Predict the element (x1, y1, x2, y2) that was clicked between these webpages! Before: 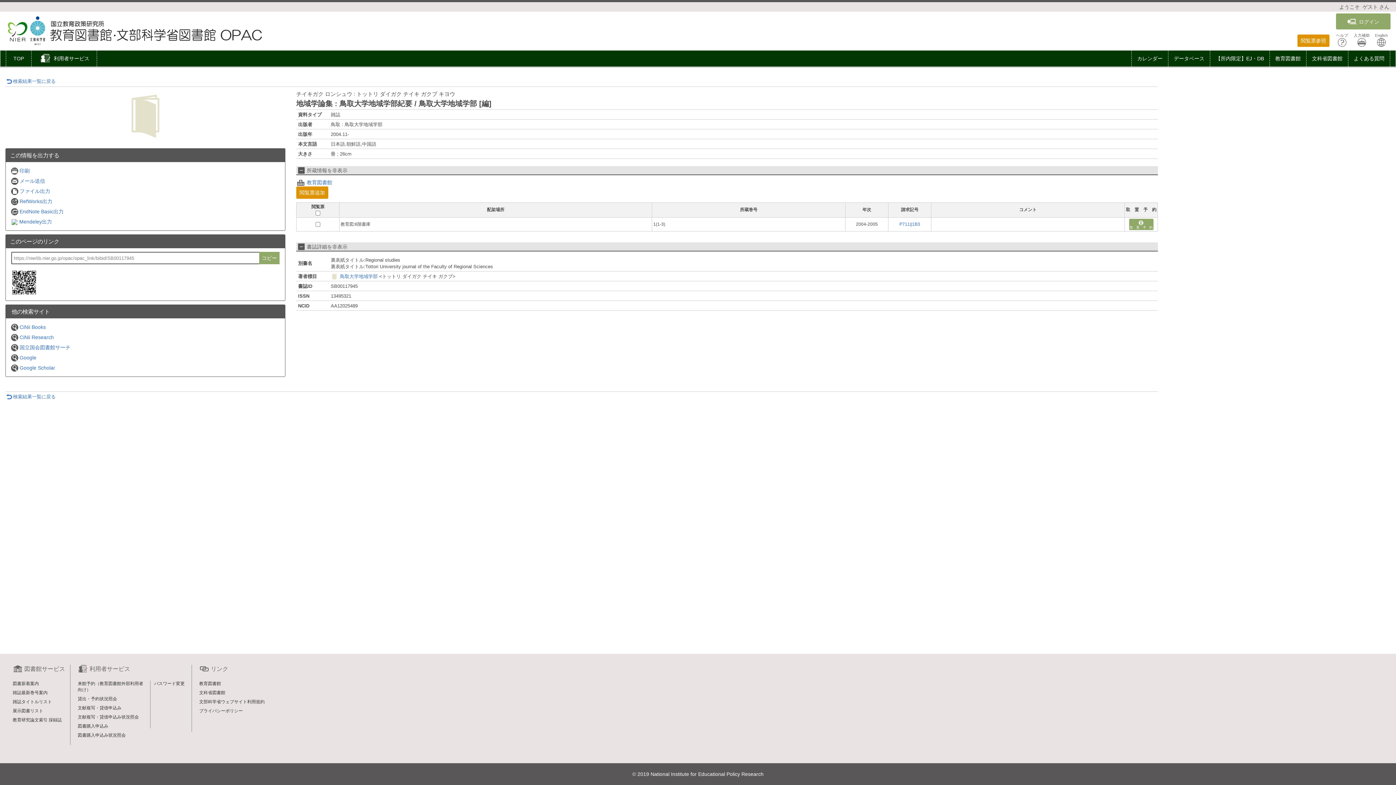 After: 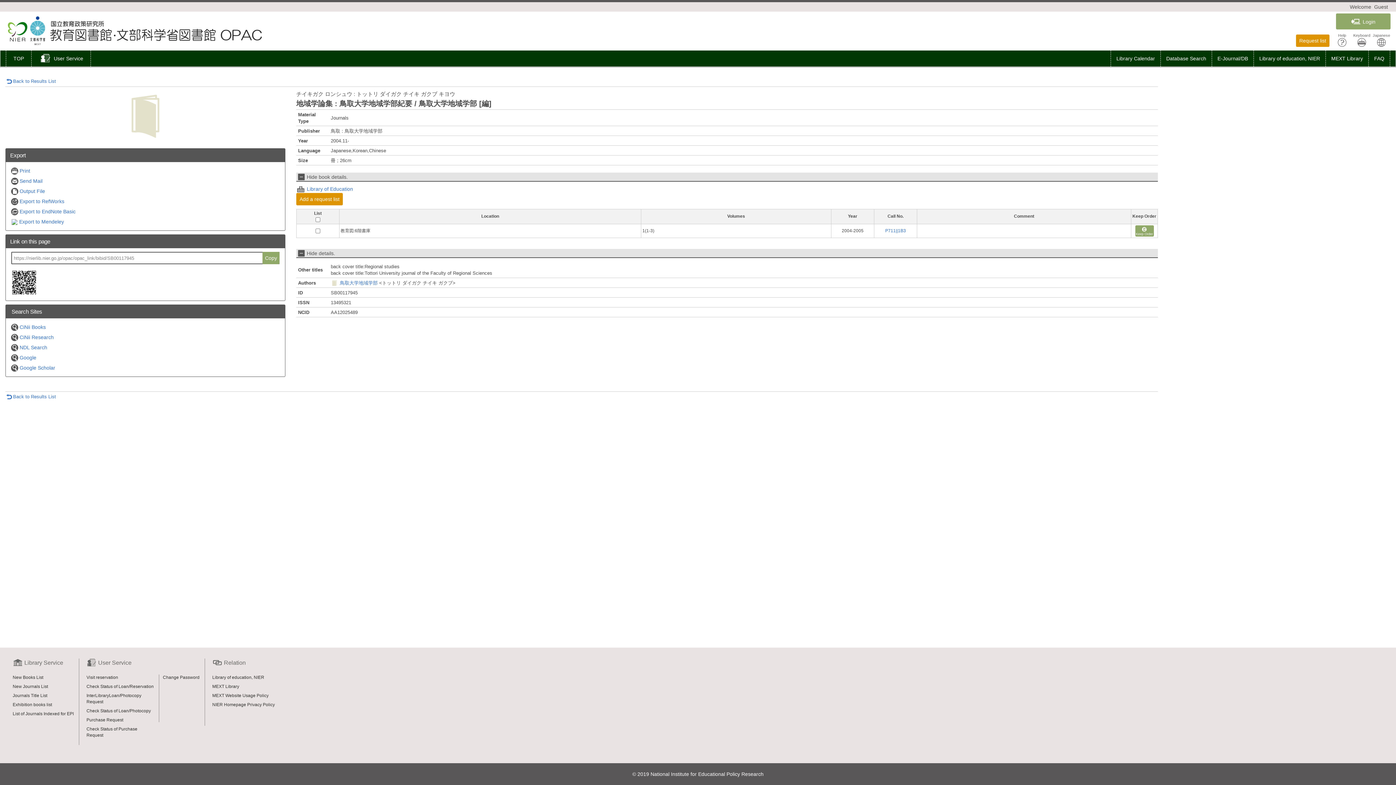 Action: bbox: (1372, 31, 1390, 47) label: English
